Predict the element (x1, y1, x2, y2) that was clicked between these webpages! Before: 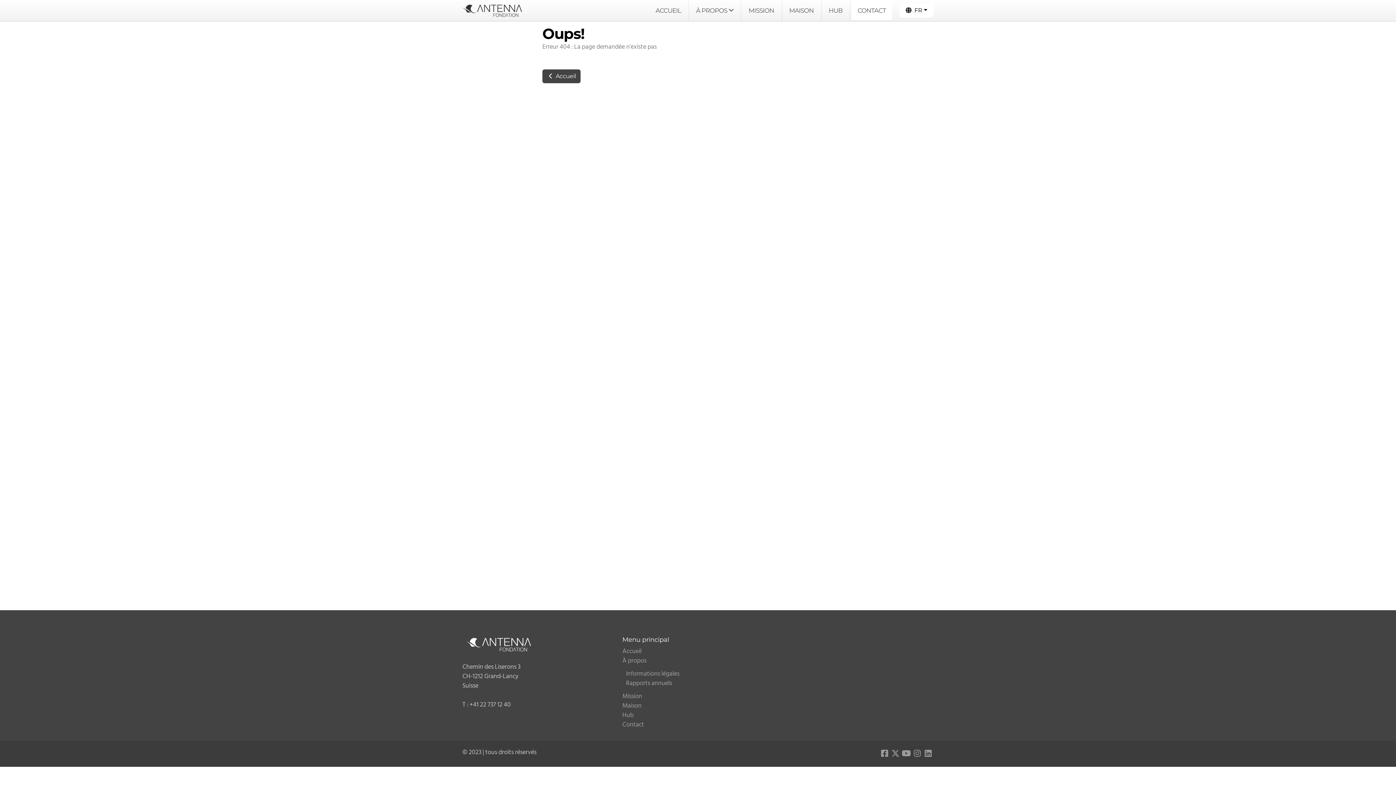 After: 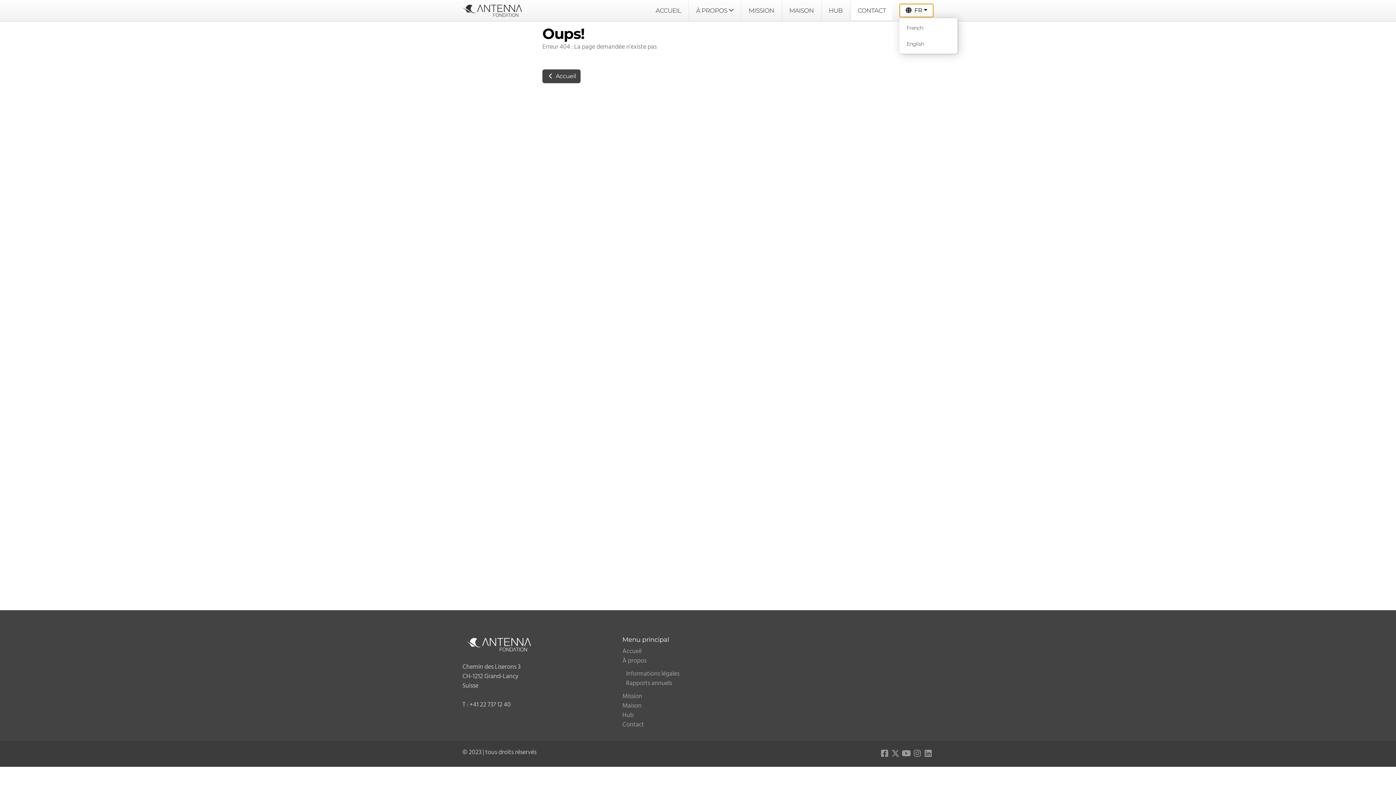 Action: label: FR bbox: (899, 3, 933, 17)